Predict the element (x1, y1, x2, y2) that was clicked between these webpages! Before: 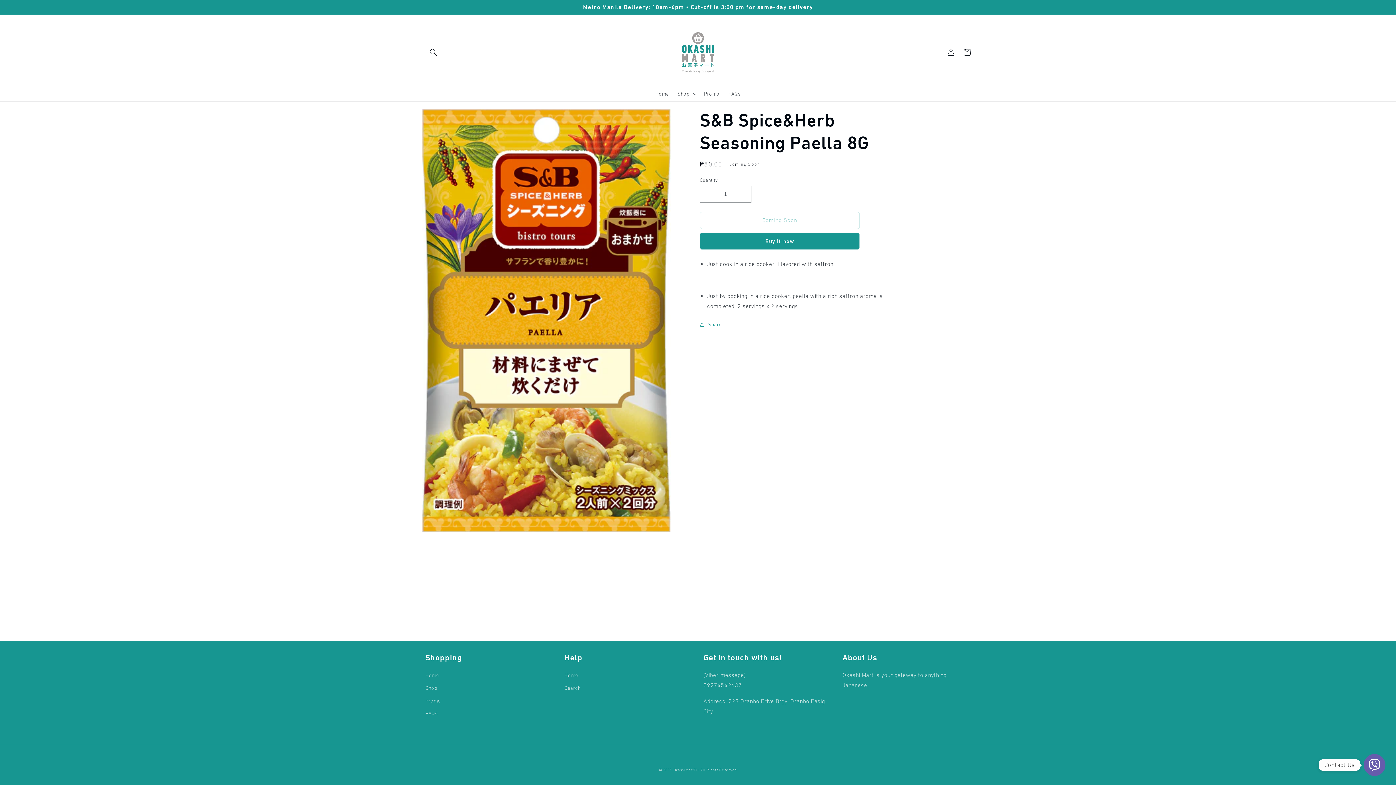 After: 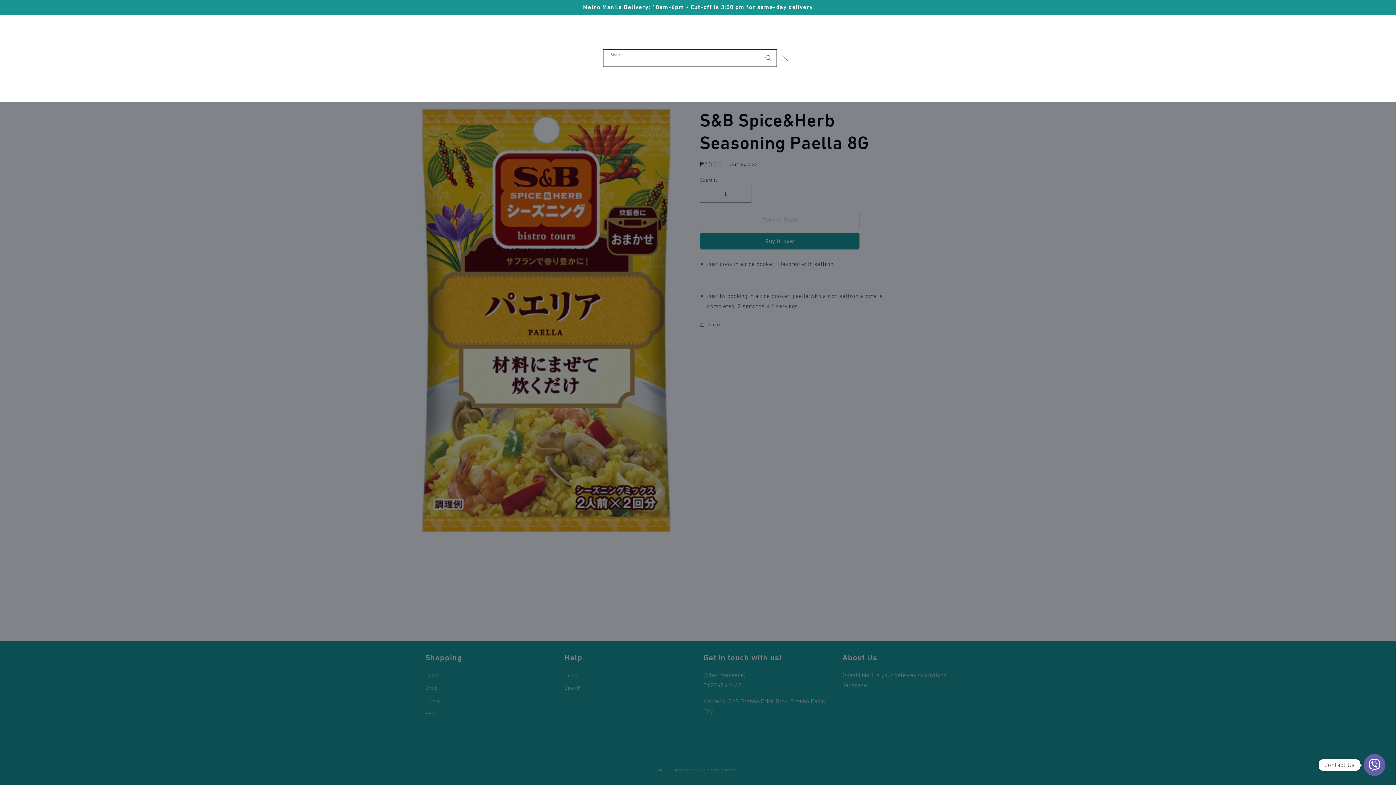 Action: label: Search bbox: (425, 44, 441, 60)